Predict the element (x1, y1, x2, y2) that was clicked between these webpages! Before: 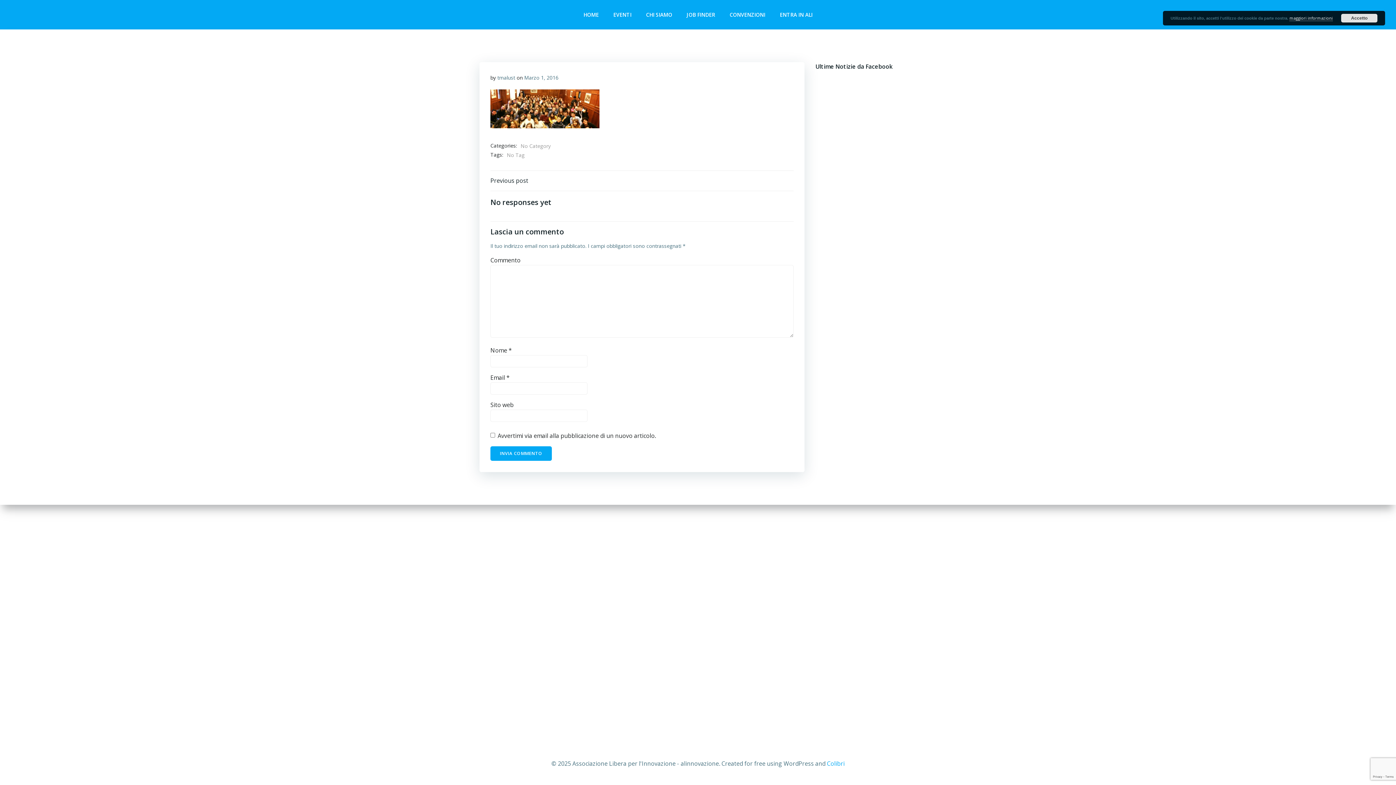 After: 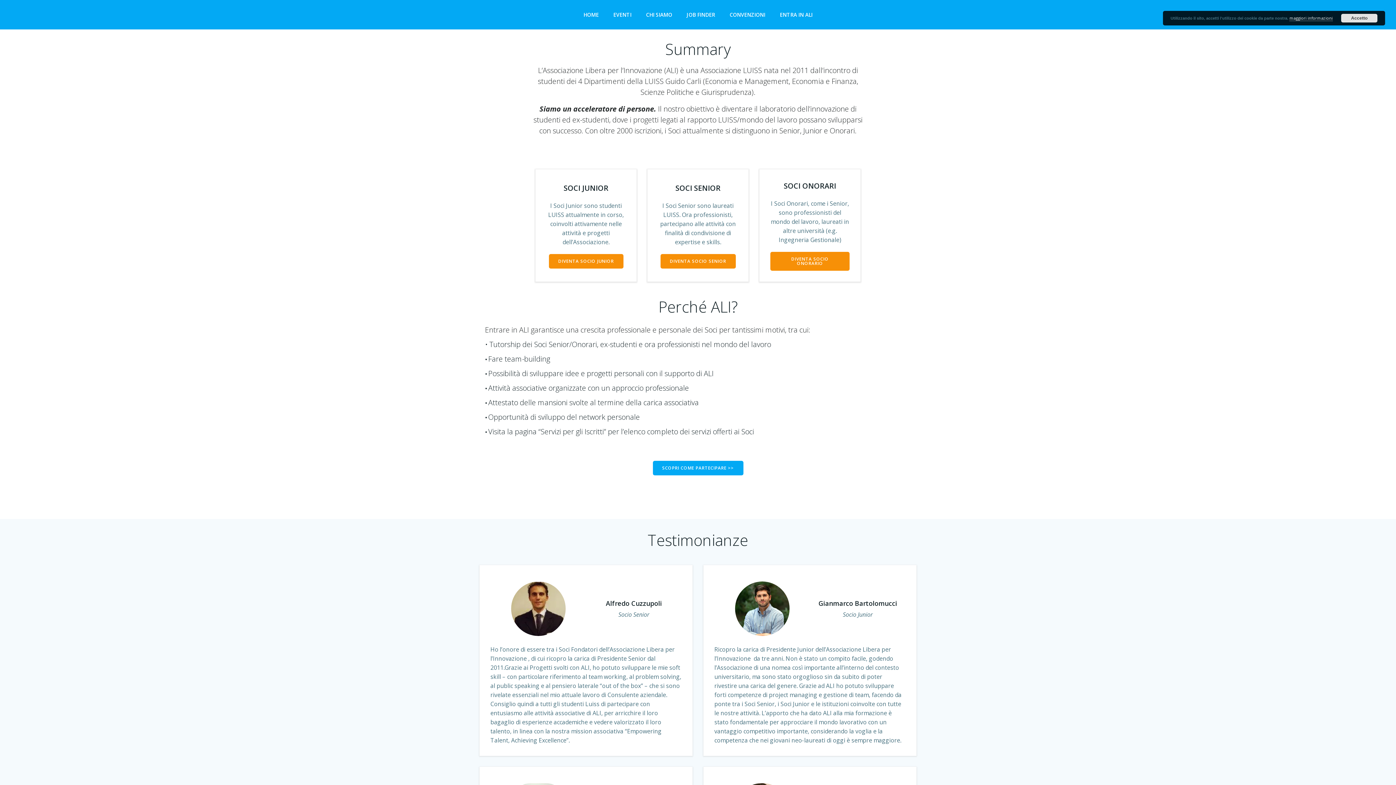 Action: label: CHI SIAMO bbox: (646, 10, 672, 18)